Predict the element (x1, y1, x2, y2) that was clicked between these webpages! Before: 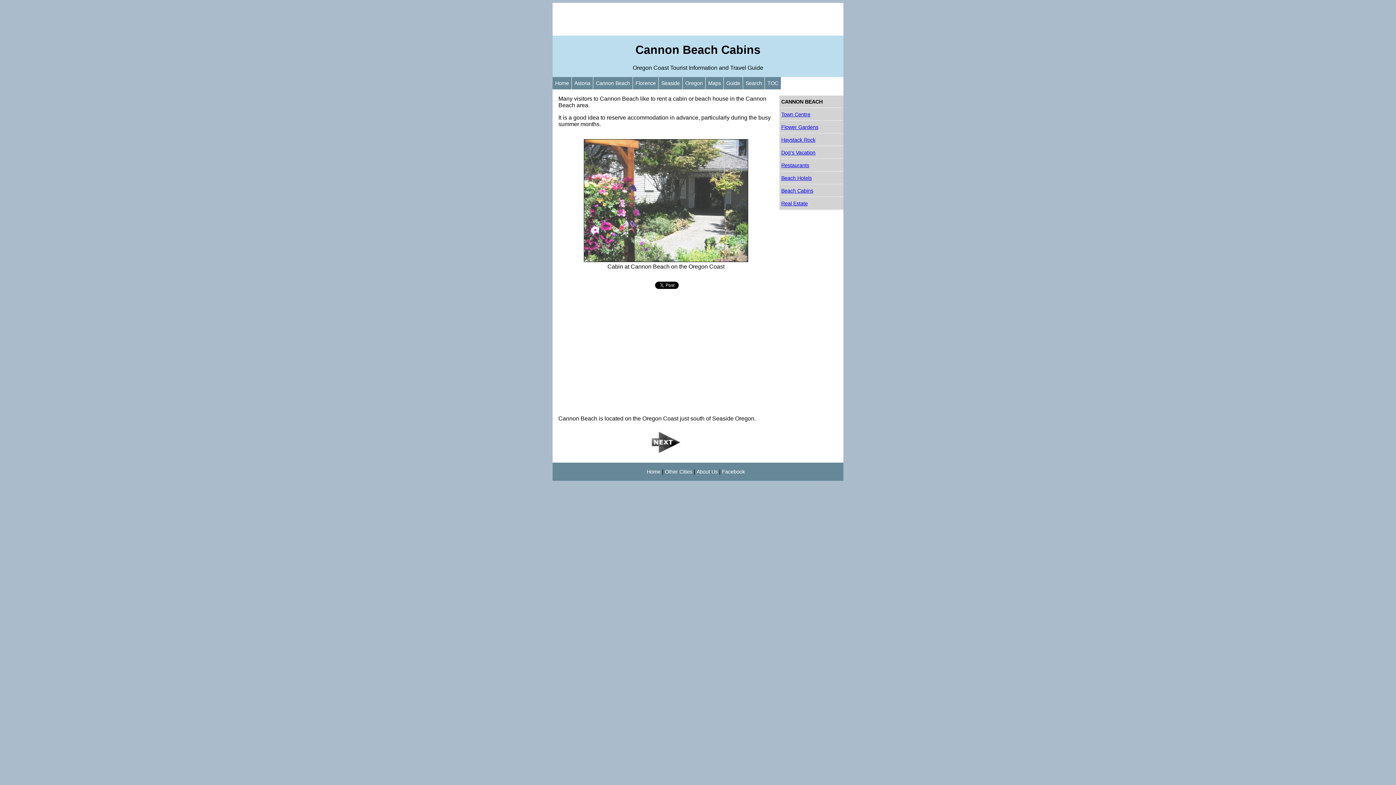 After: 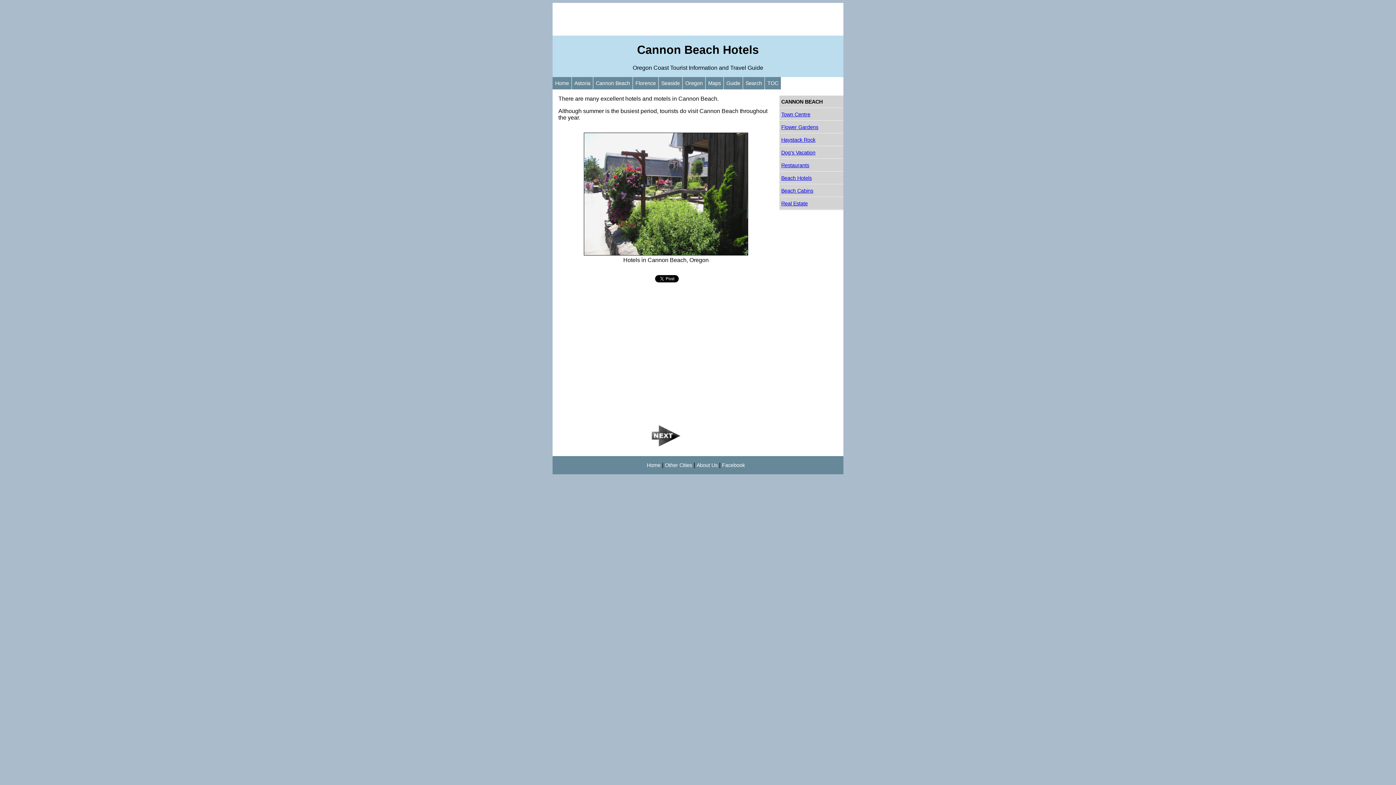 Action: bbox: (780, 172, 843, 184) label: Beach Hotels